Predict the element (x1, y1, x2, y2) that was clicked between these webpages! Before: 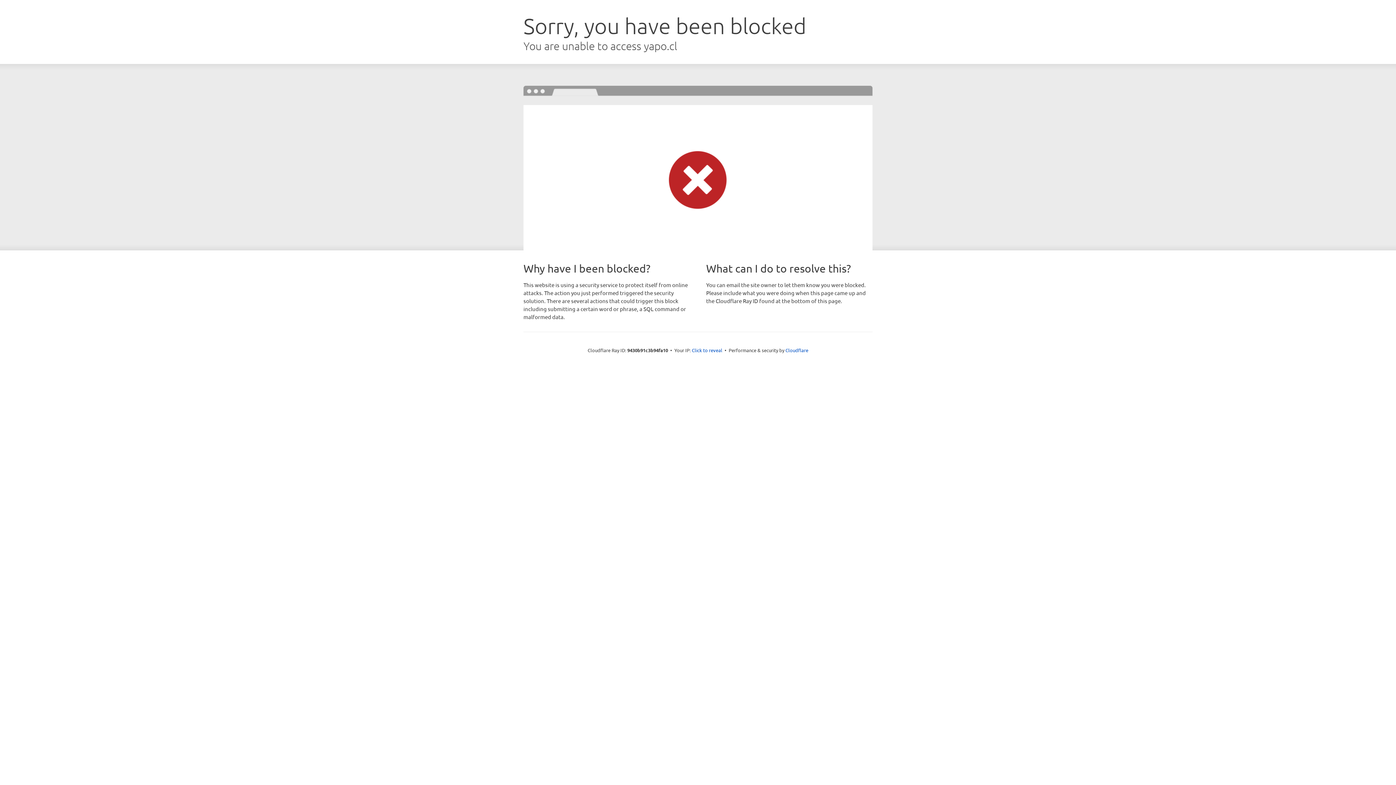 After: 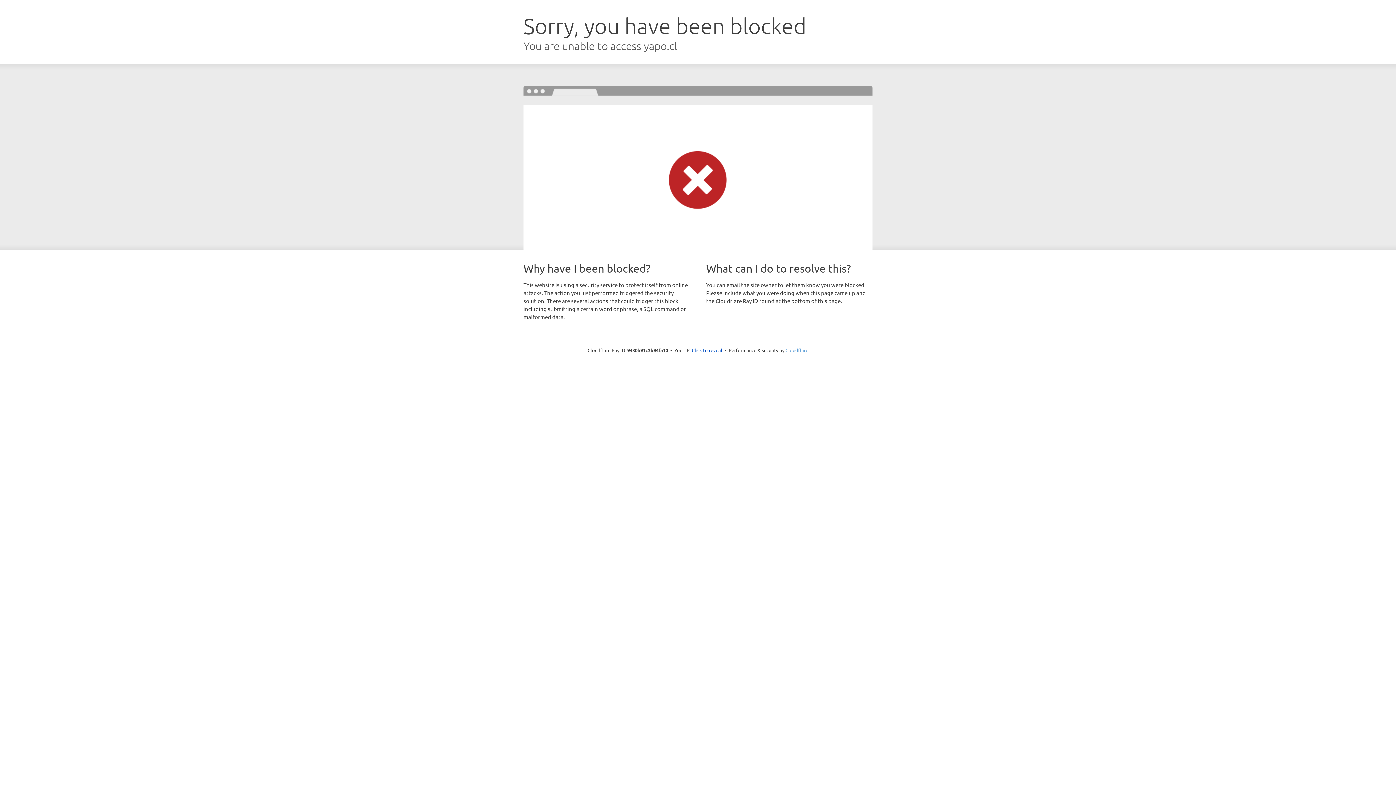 Action: bbox: (785, 347, 808, 353) label: Cloudflare